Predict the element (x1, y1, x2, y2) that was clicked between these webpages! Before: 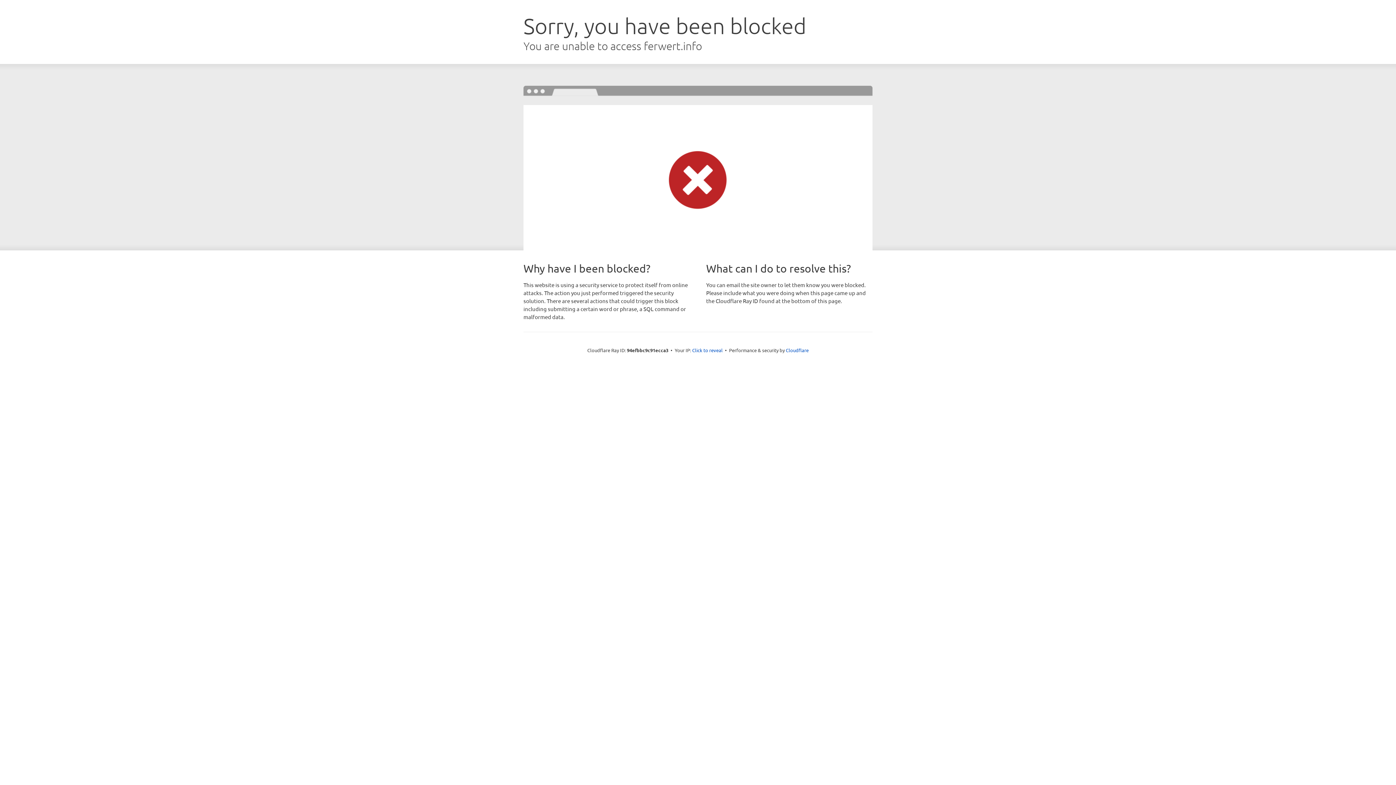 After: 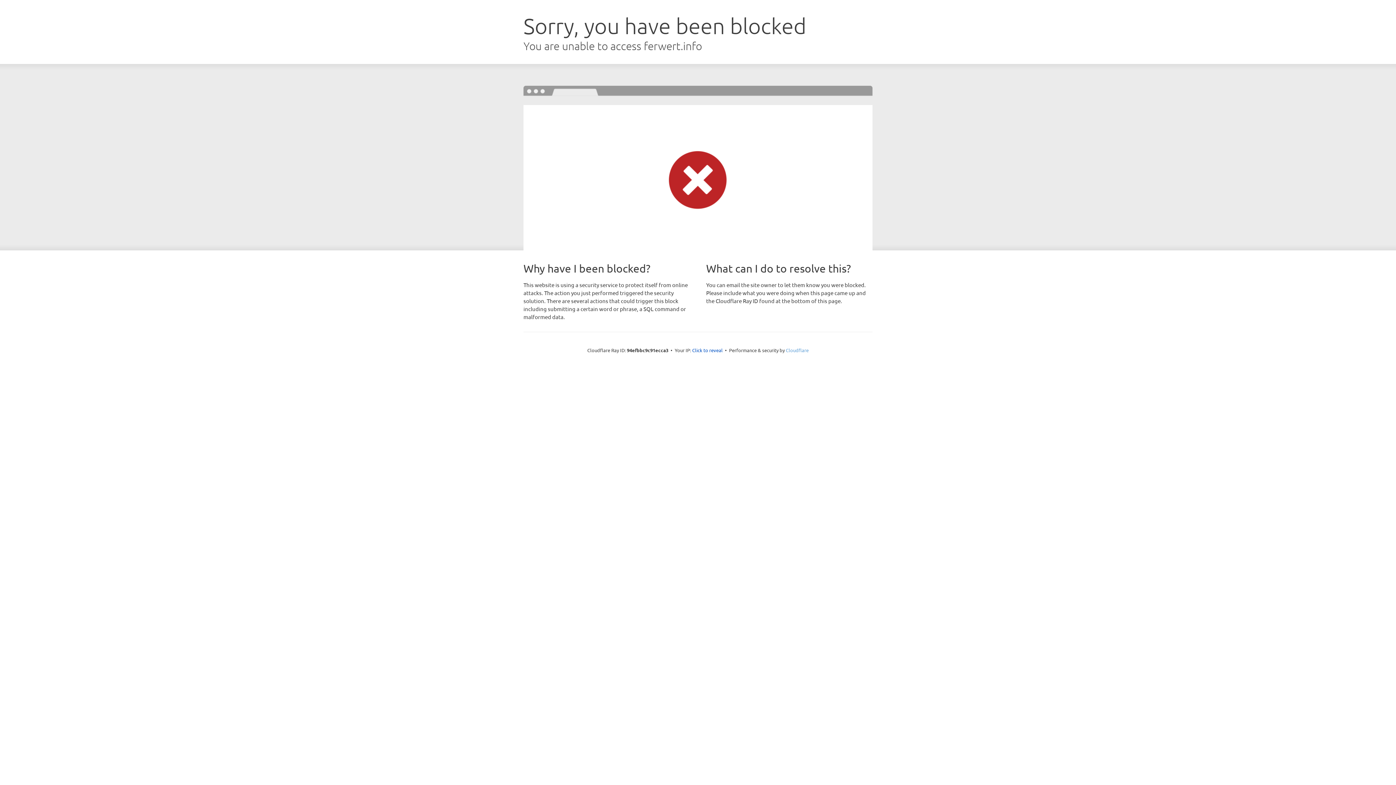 Action: label: Cloudflare bbox: (786, 347, 808, 353)